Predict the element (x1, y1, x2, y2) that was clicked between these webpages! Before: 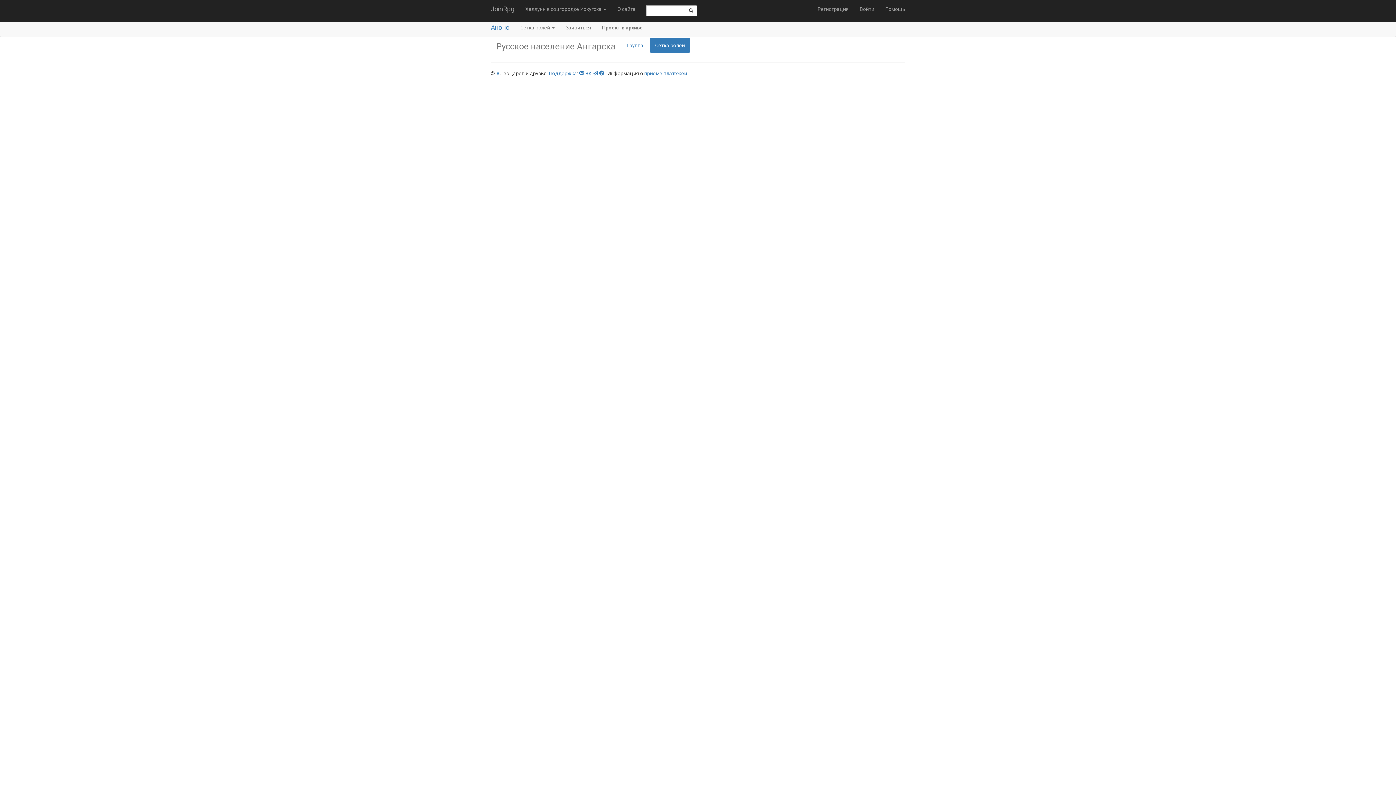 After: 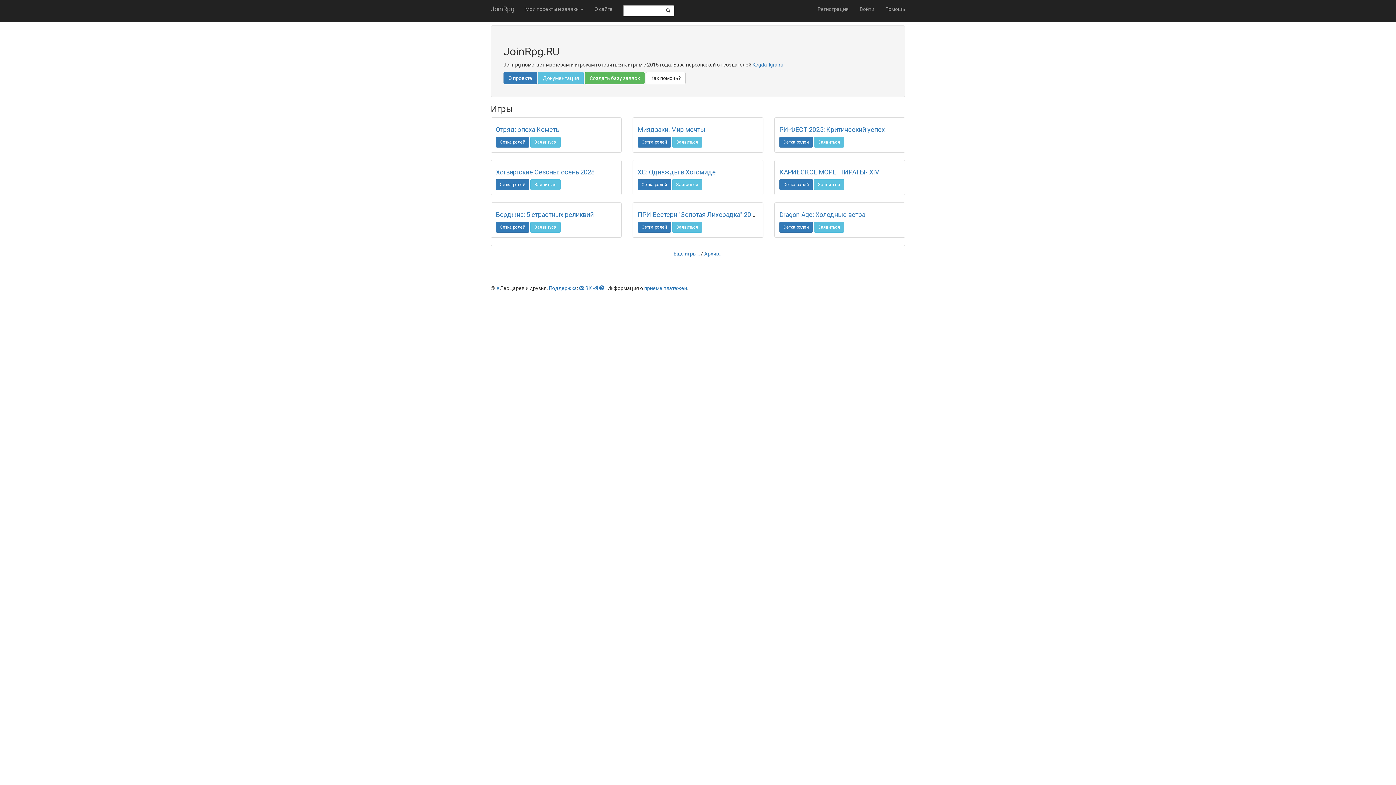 Action: label: Русское население Ангарска bbox: (490, 38, 621, 54)